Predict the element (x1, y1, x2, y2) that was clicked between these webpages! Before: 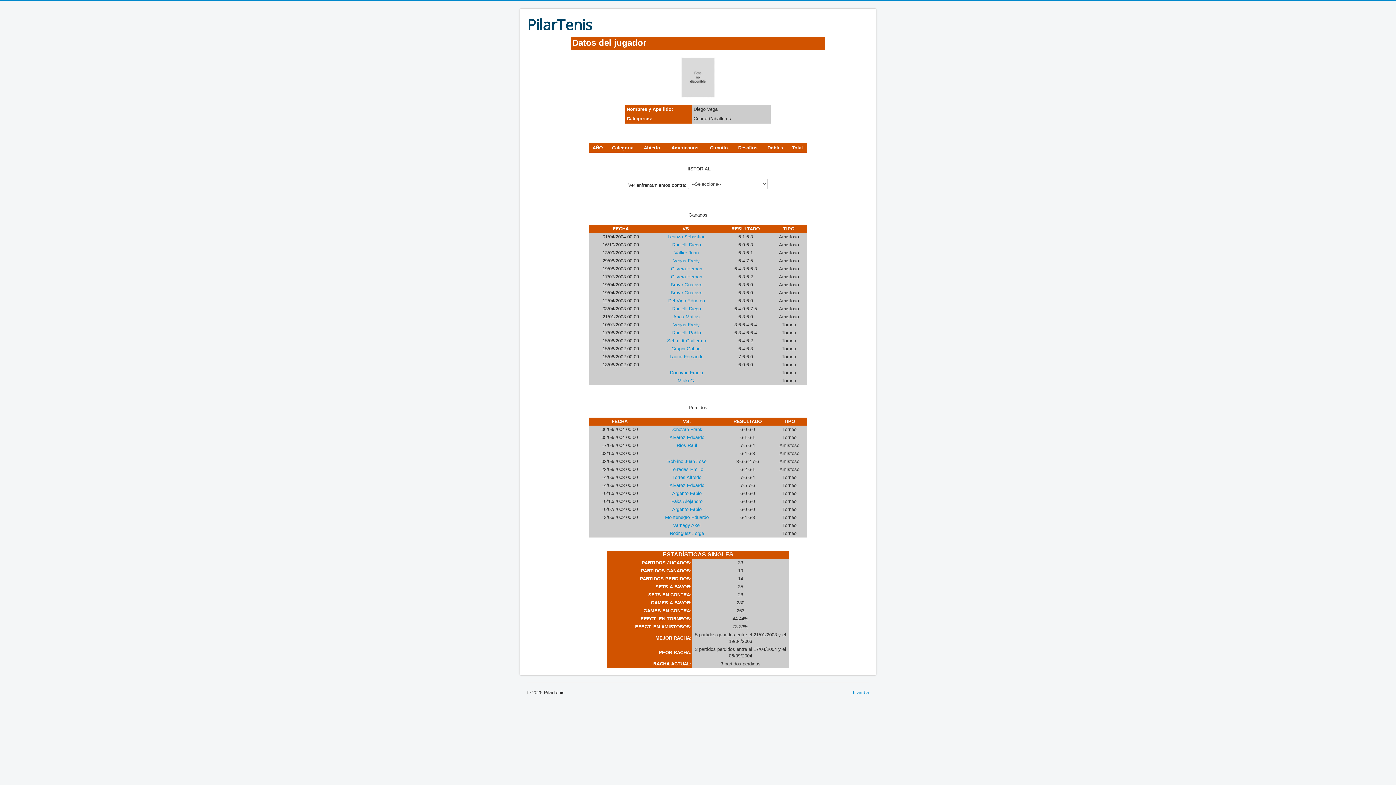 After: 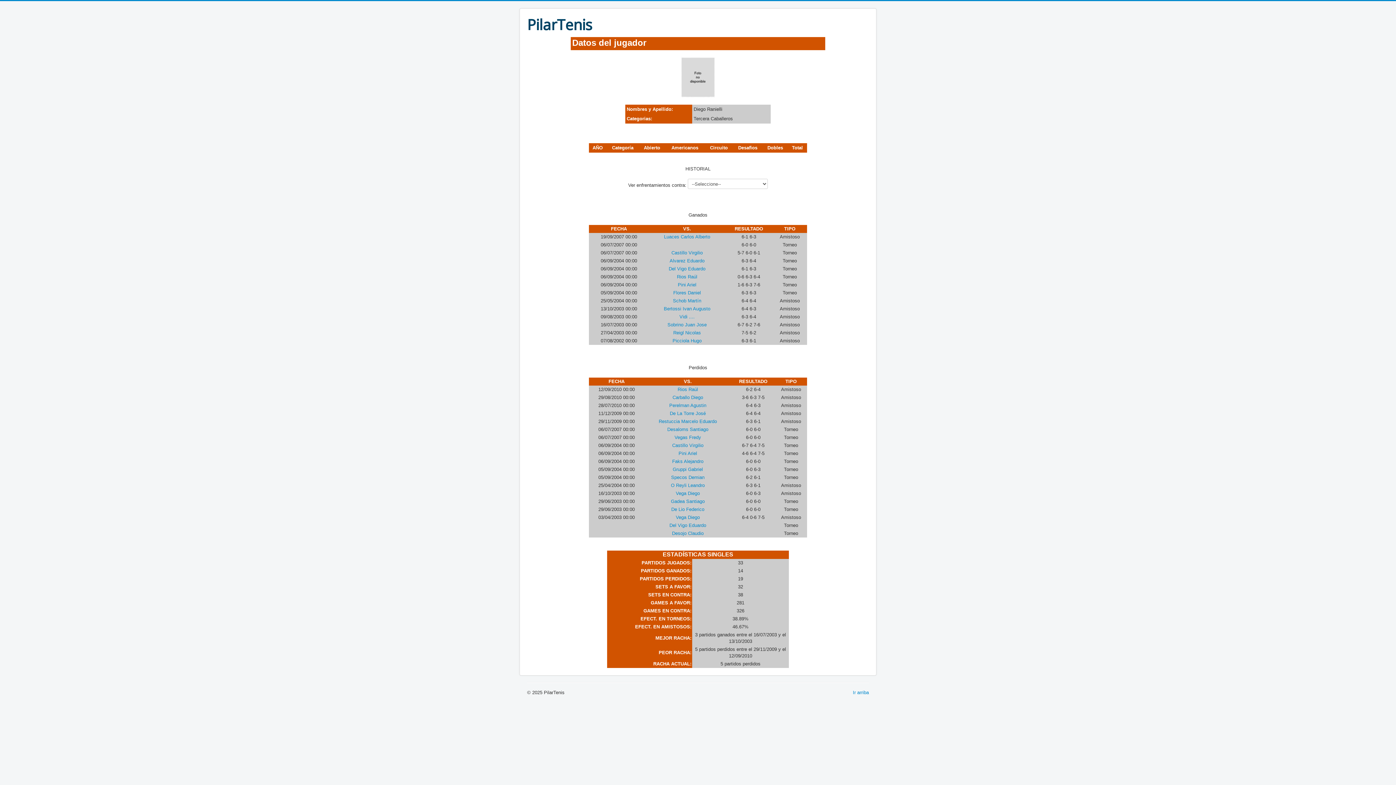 Action: bbox: (672, 242, 701, 247) label: Ranielli Diego